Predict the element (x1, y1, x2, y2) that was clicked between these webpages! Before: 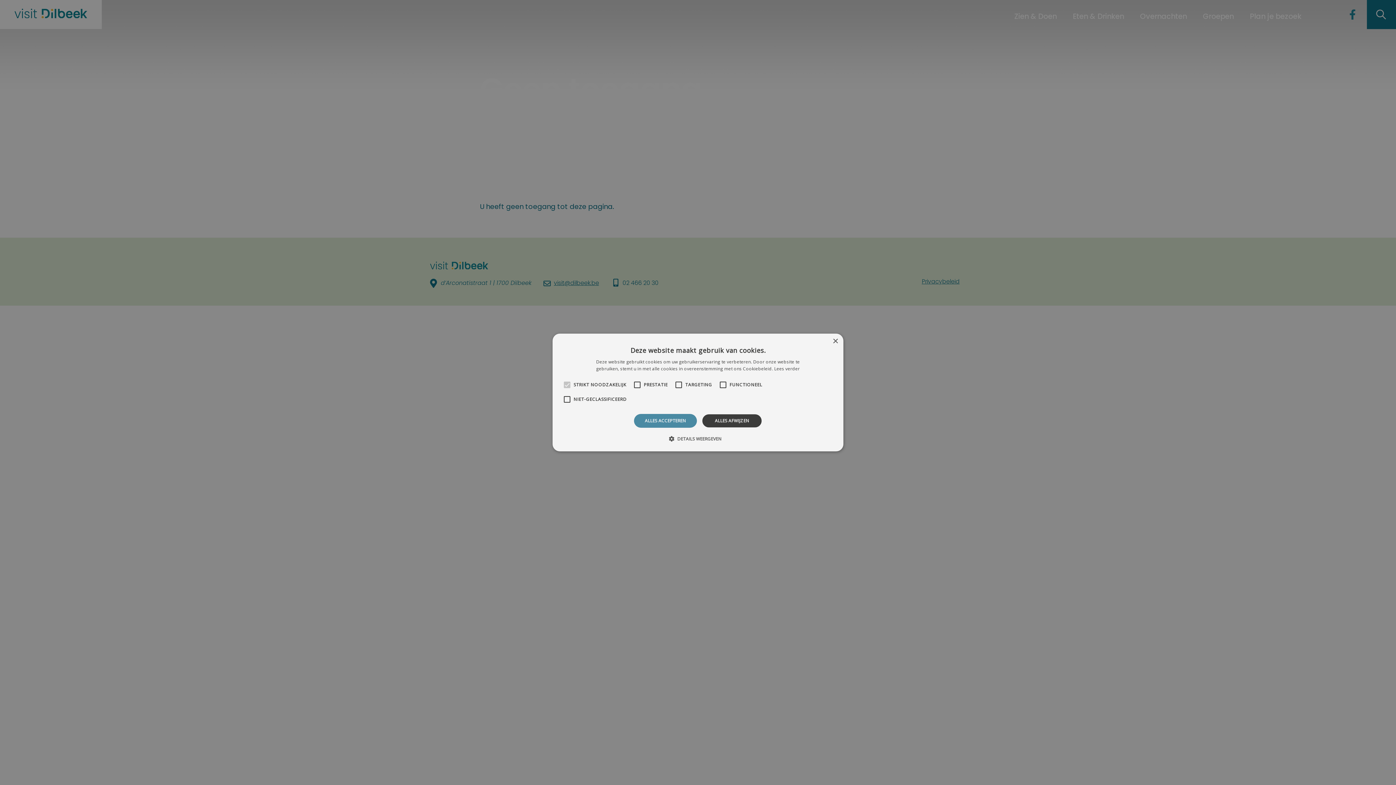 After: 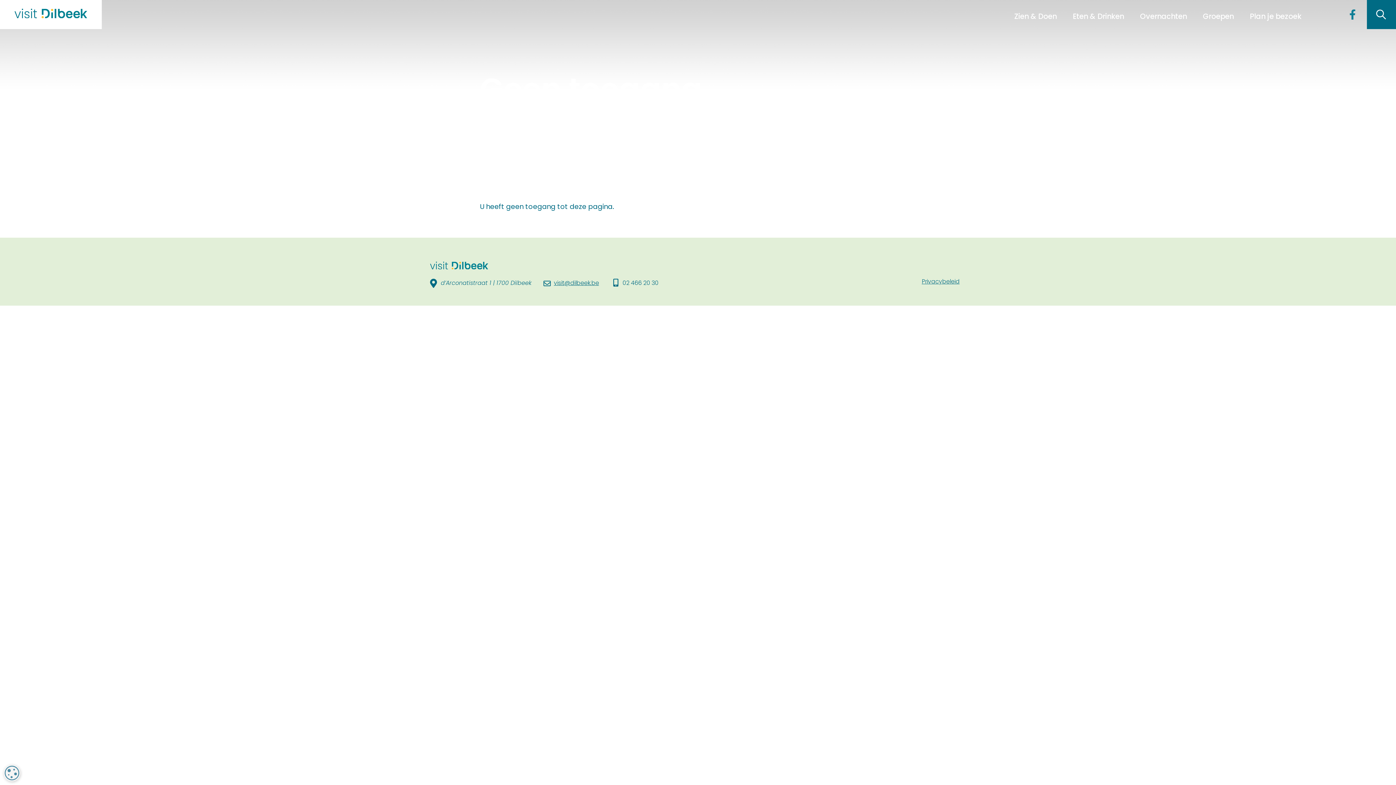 Action: bbox: (634, 414, 697, 428) label: ALLES ACCEPTEREN